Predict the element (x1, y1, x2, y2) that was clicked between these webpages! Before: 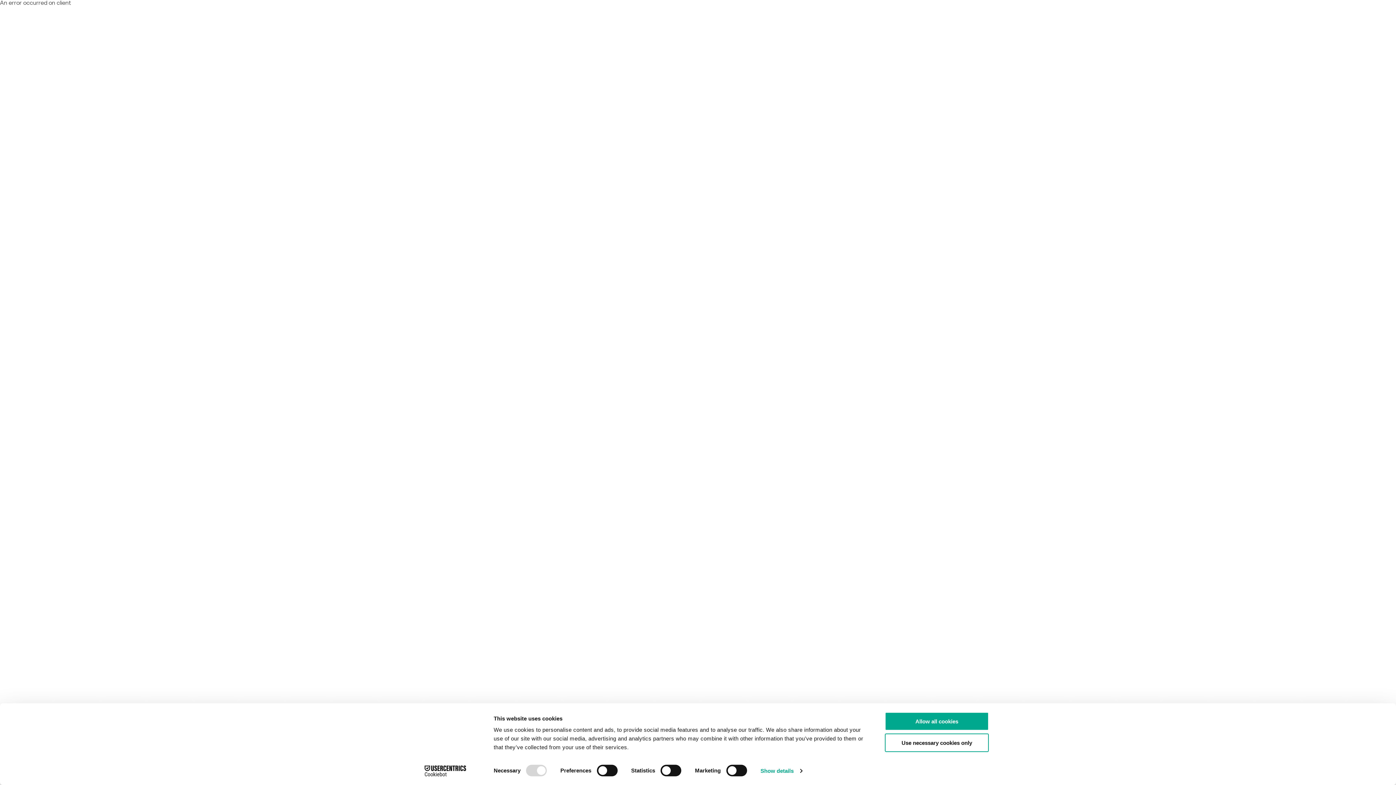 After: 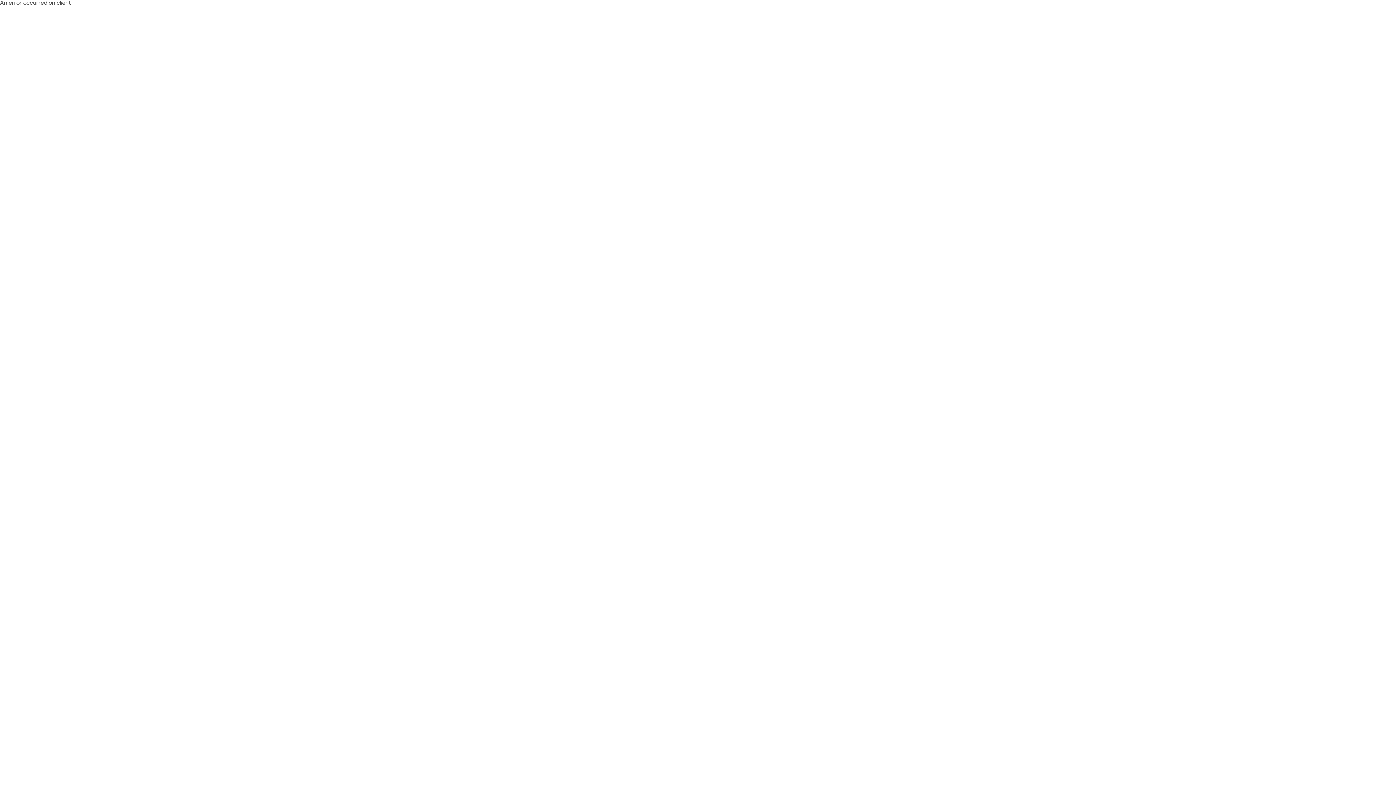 Action: bbox: (885, 712, 989, 731) label: Allow all cookies